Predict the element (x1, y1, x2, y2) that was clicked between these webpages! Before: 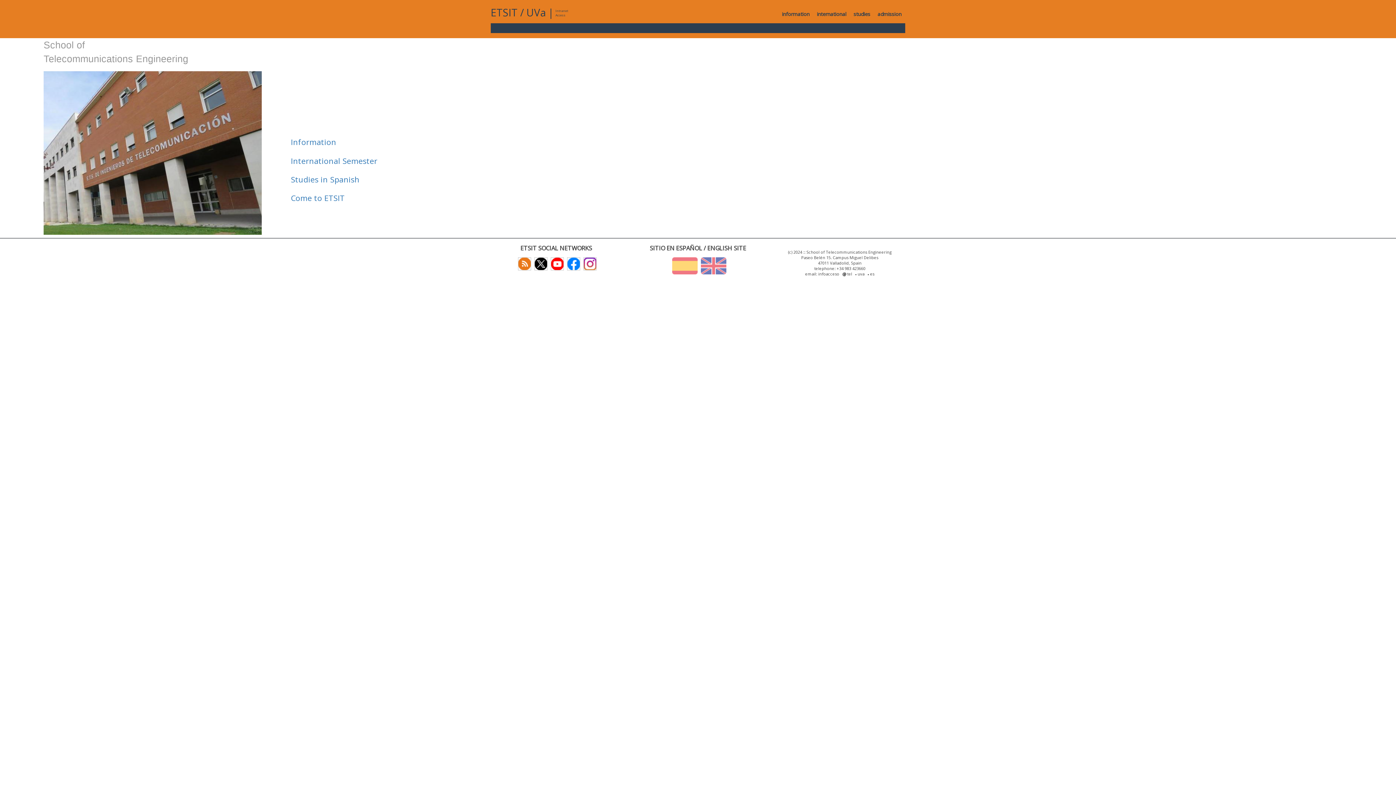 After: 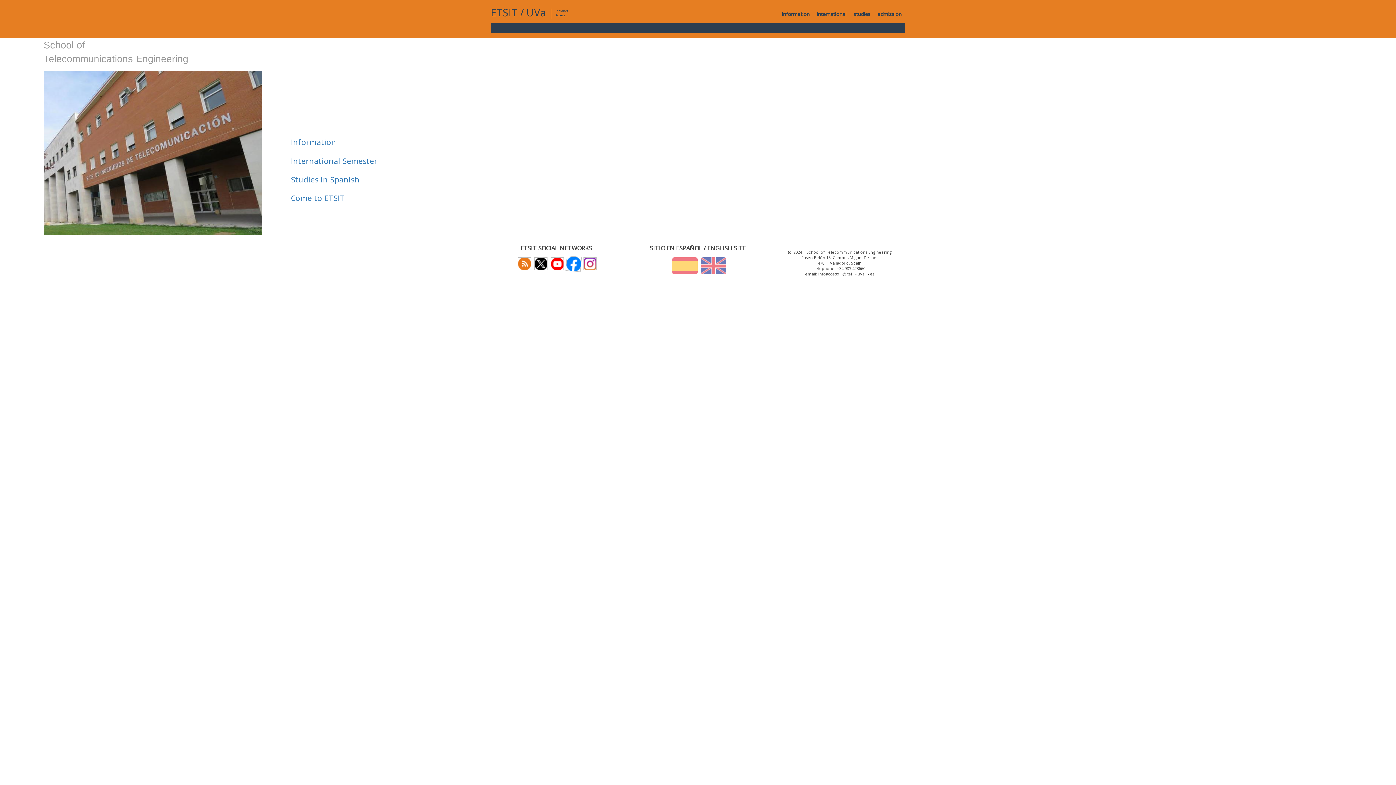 Action: bbox: (565, 260, 580, 266)